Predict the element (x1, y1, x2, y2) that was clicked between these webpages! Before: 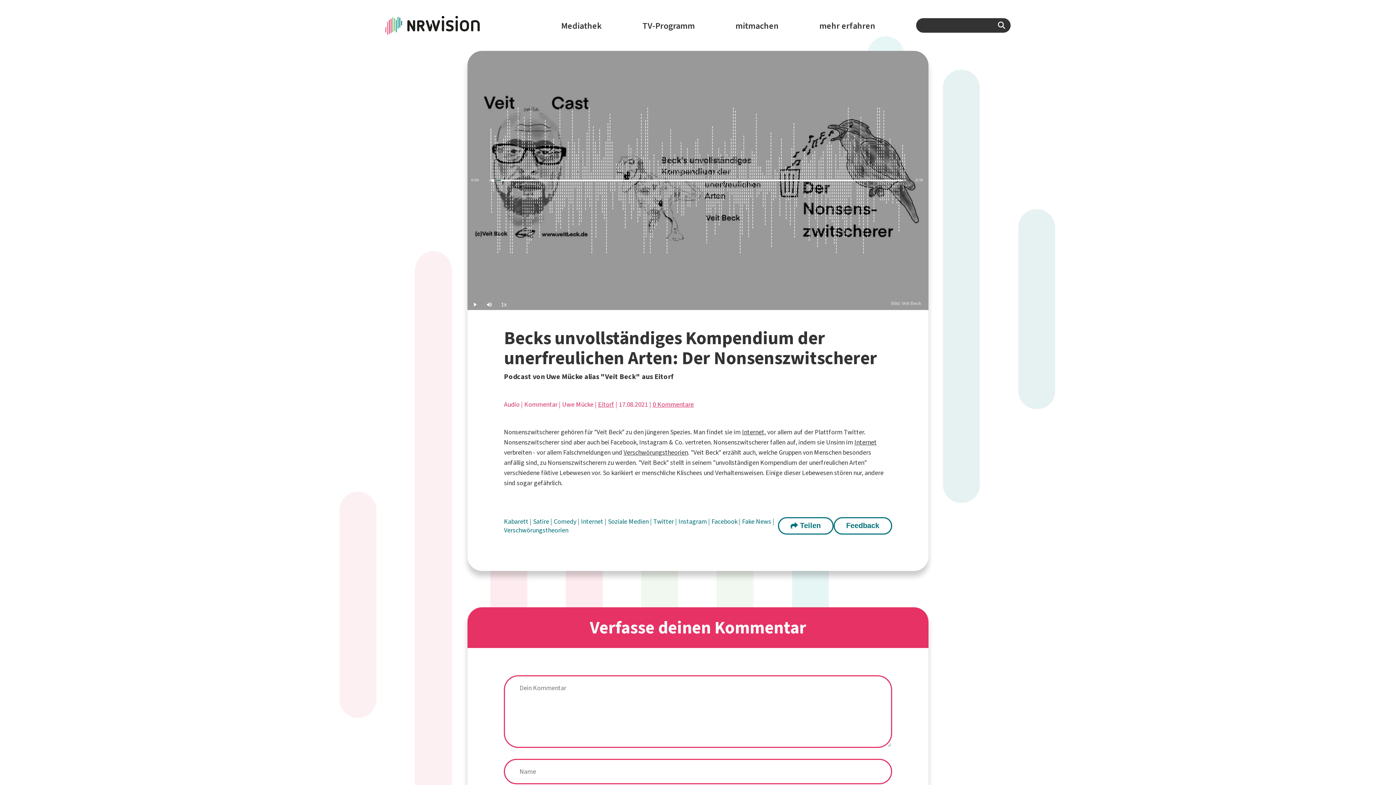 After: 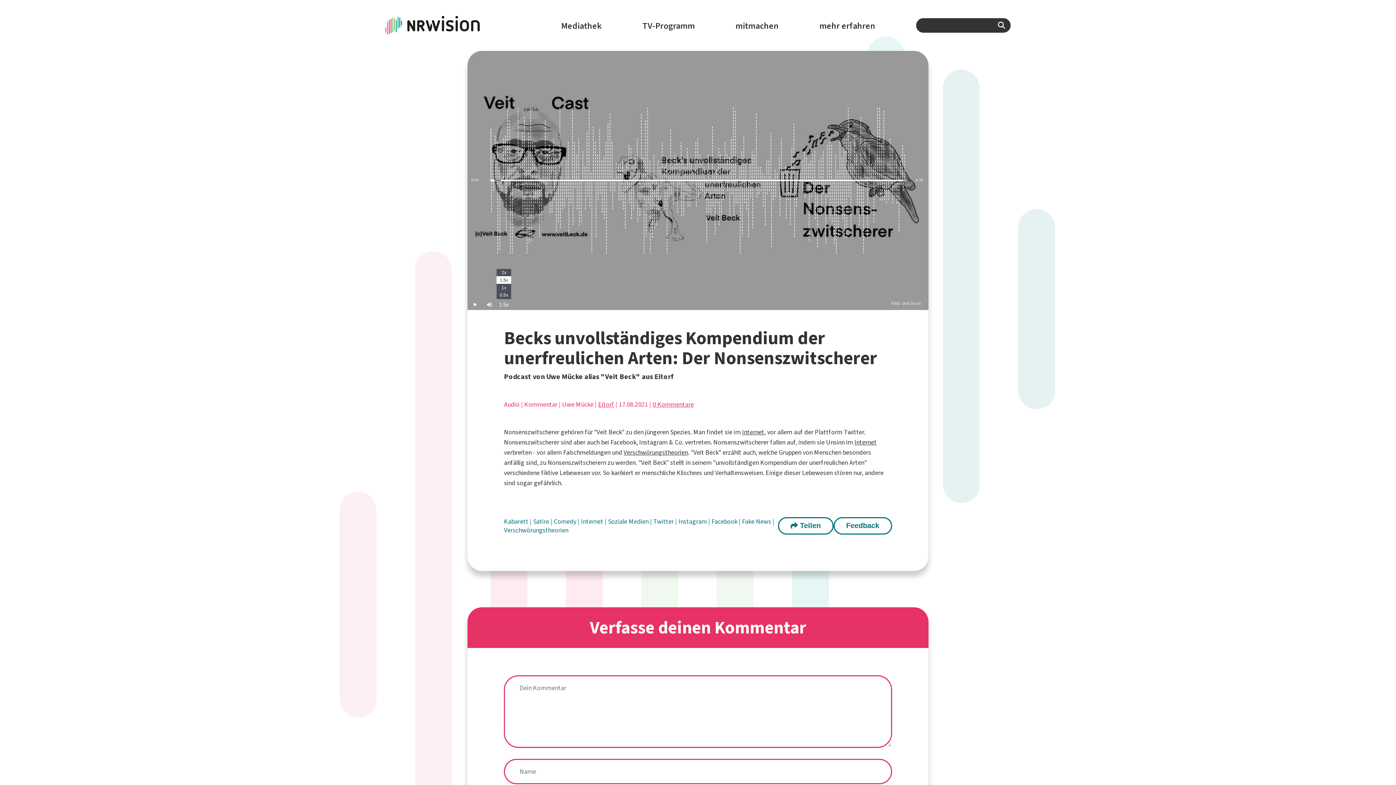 Action: bbox: (496, 299, 511, 310) label: Playback Rate